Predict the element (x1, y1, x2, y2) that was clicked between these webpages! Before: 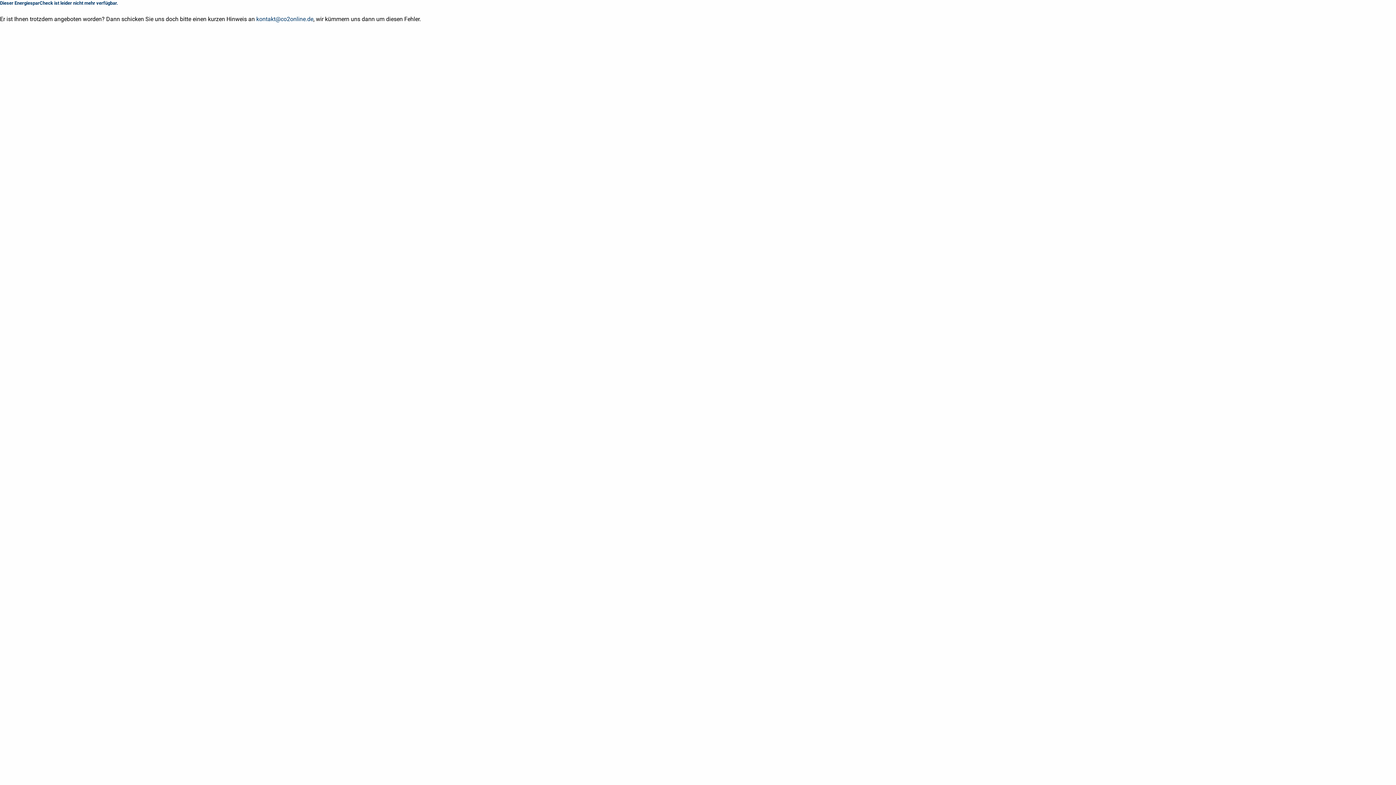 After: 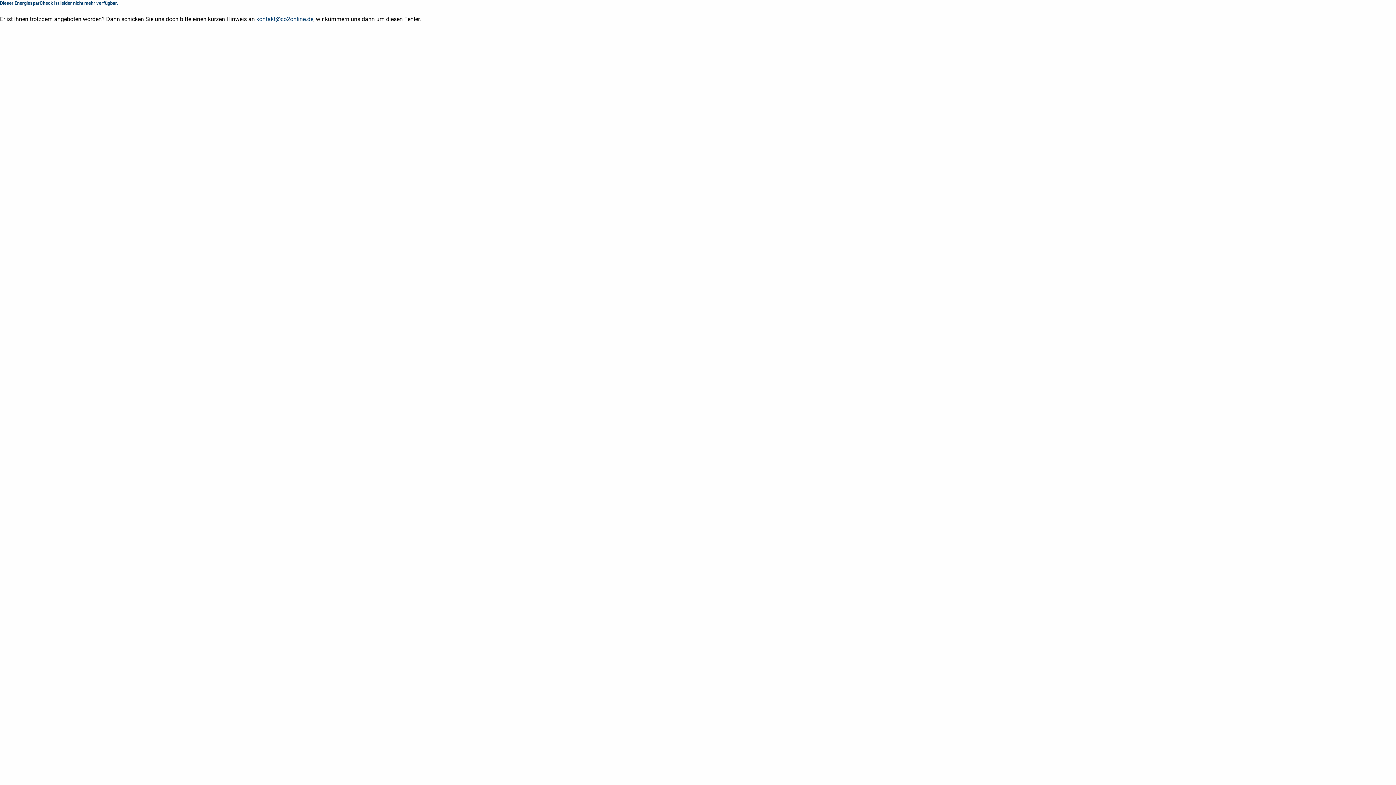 Action: label: kontakt@co2online.de bbox: (256, 15, 313, 22)